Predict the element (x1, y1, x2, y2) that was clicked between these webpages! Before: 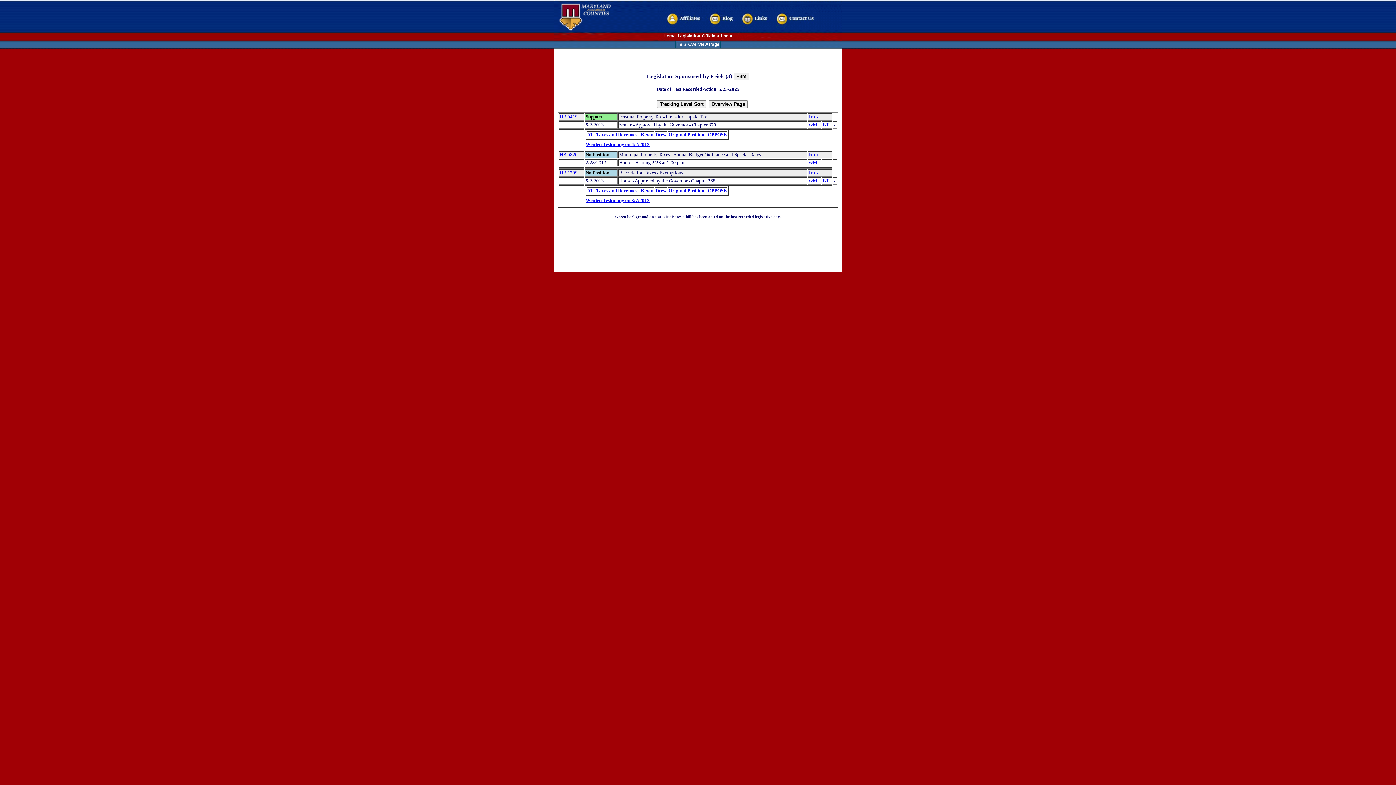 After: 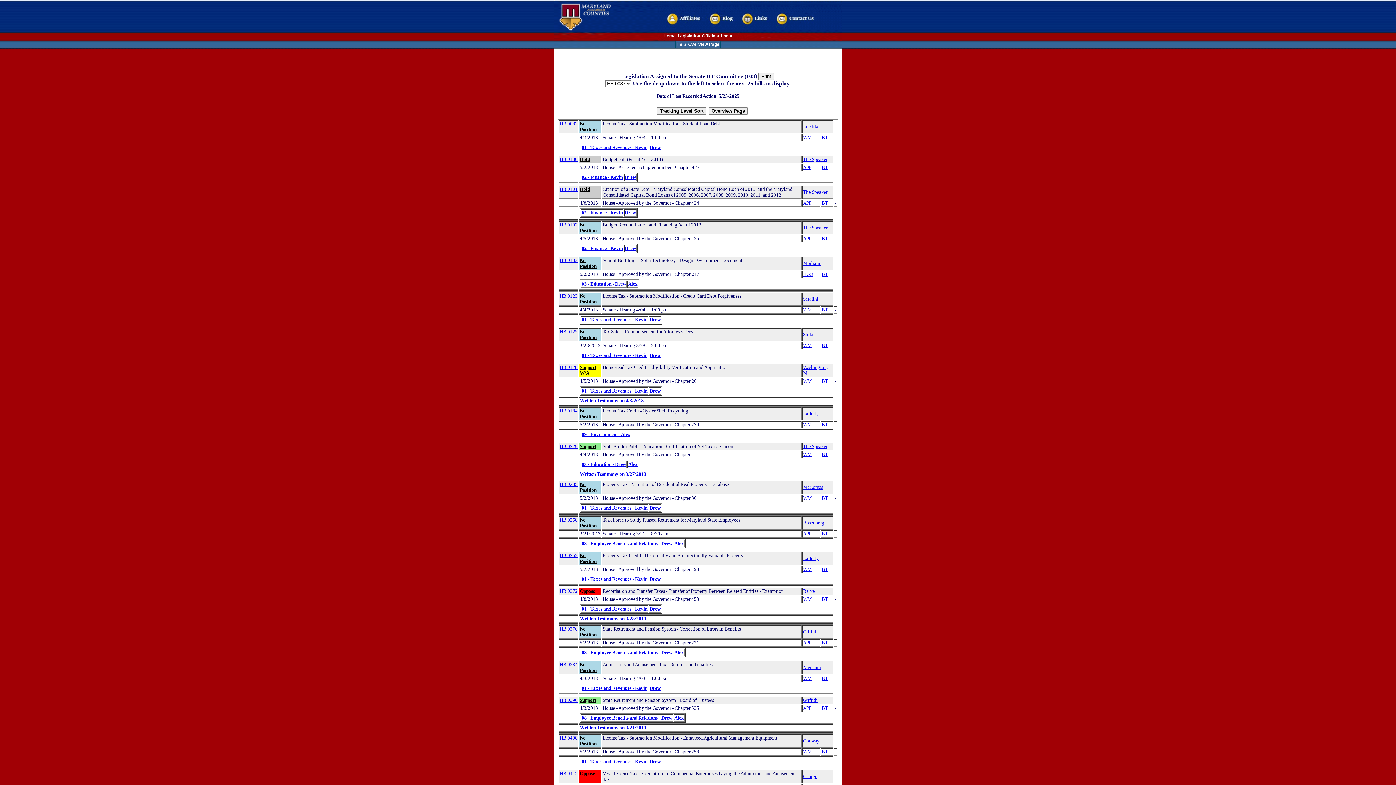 Action: bbox: (822, 122, 829, 127) label: BT